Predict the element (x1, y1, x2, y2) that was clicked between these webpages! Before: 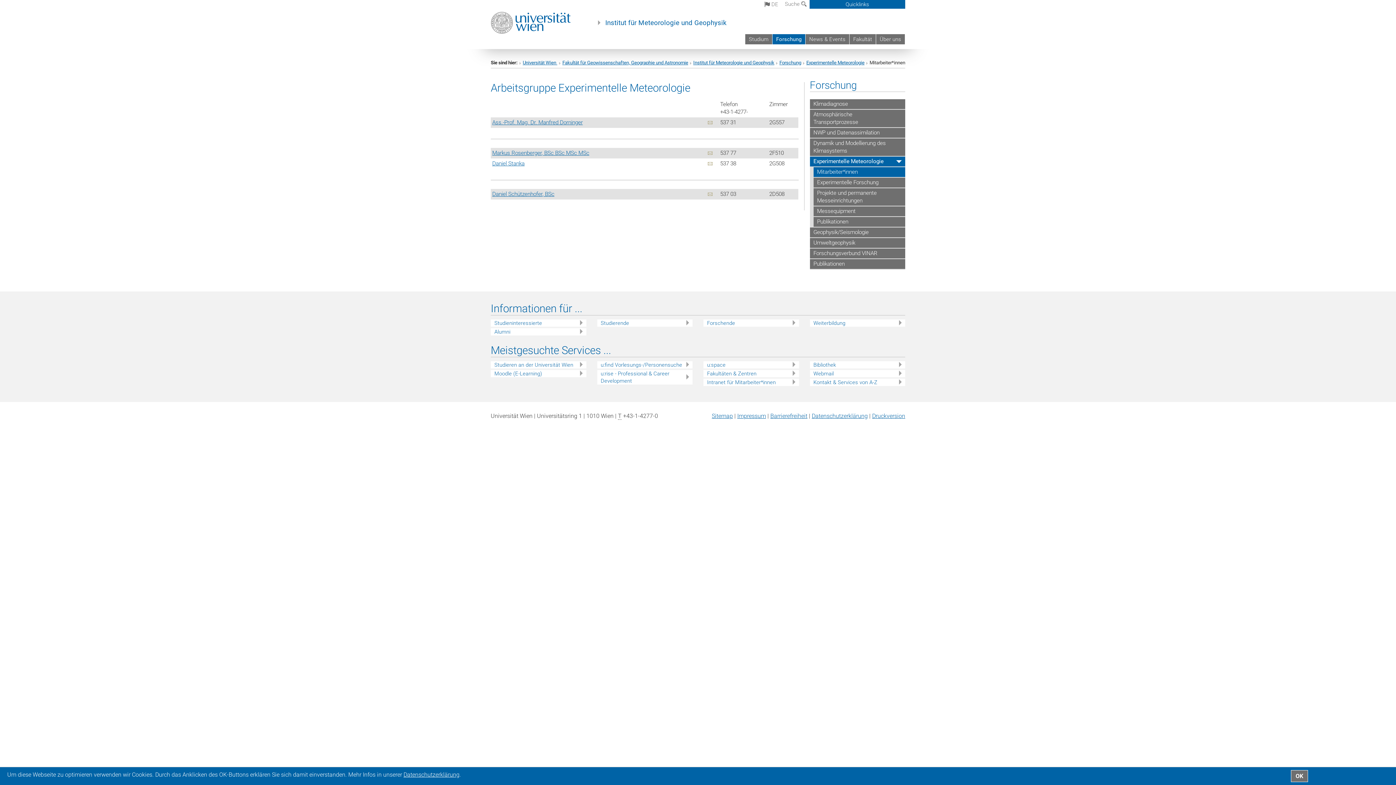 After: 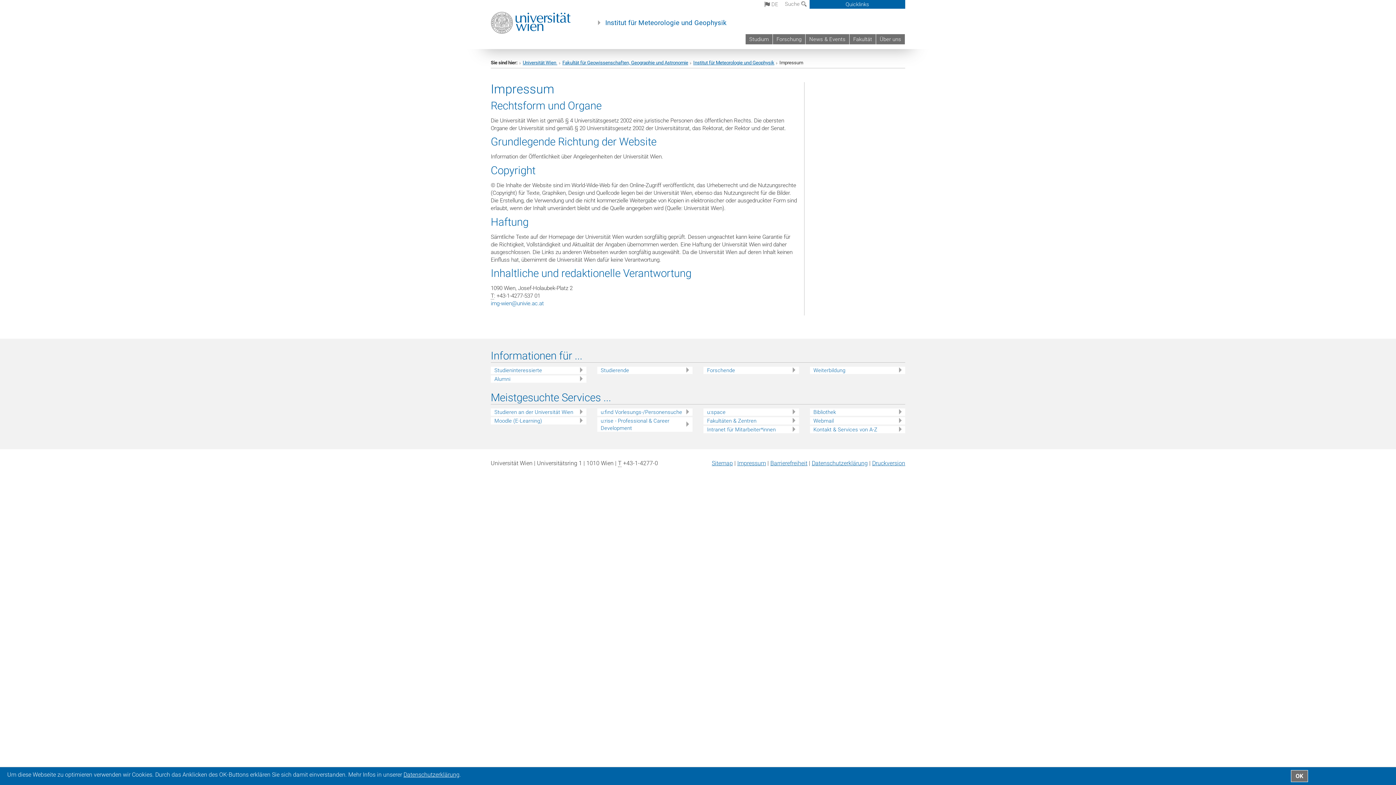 Action: bbox: (737, 412, 766, 419) label: Impressum